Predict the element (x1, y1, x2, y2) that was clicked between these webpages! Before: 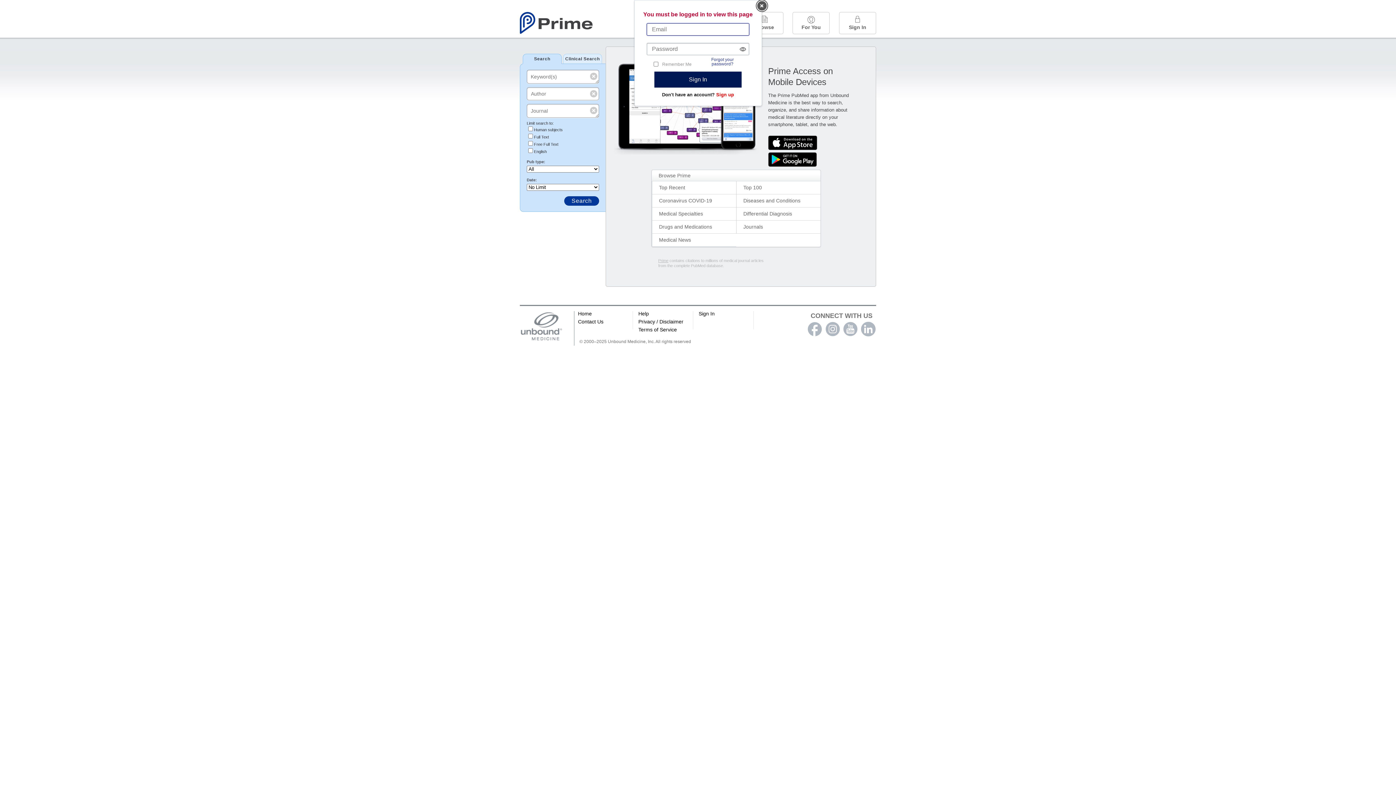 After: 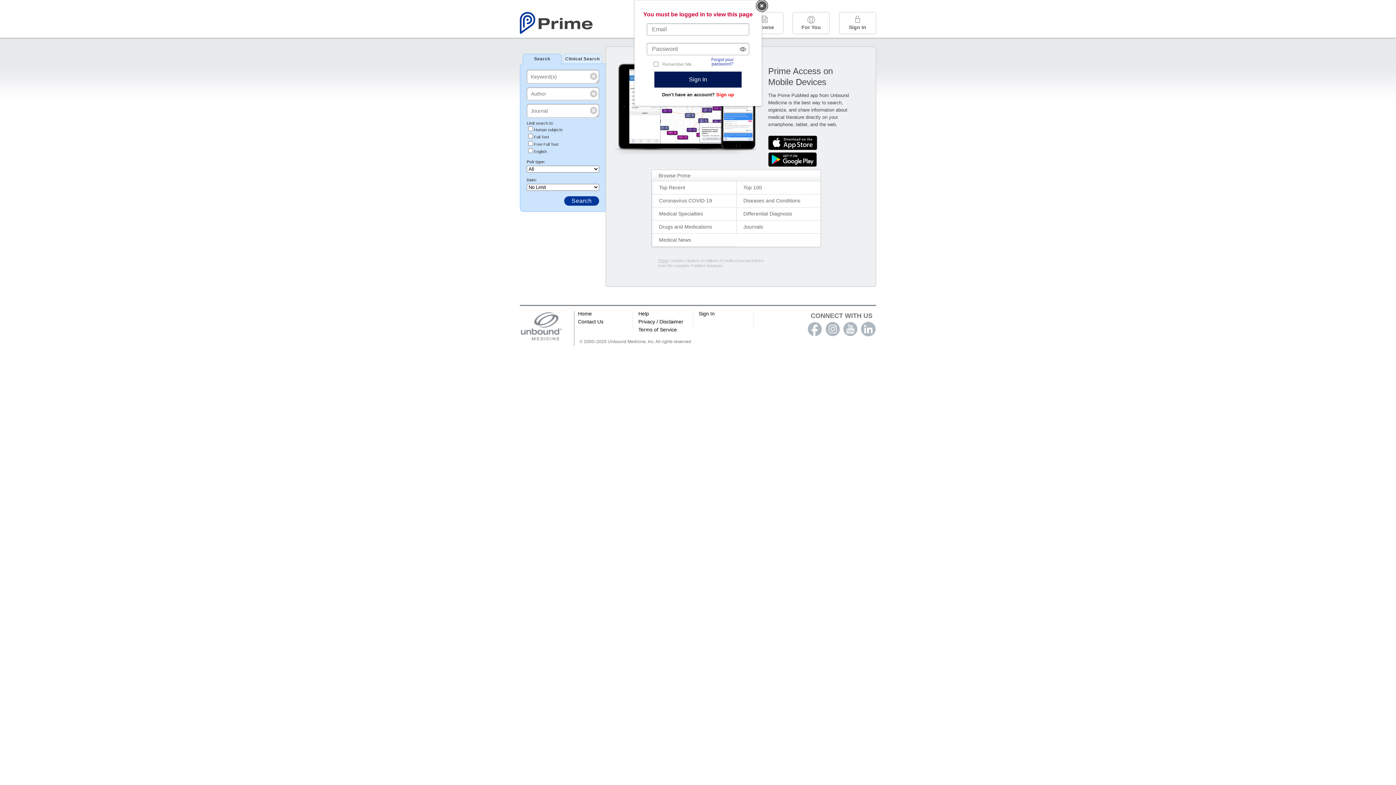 Action: bbox: (700, 57, 745, 66) label: Forgot your password?